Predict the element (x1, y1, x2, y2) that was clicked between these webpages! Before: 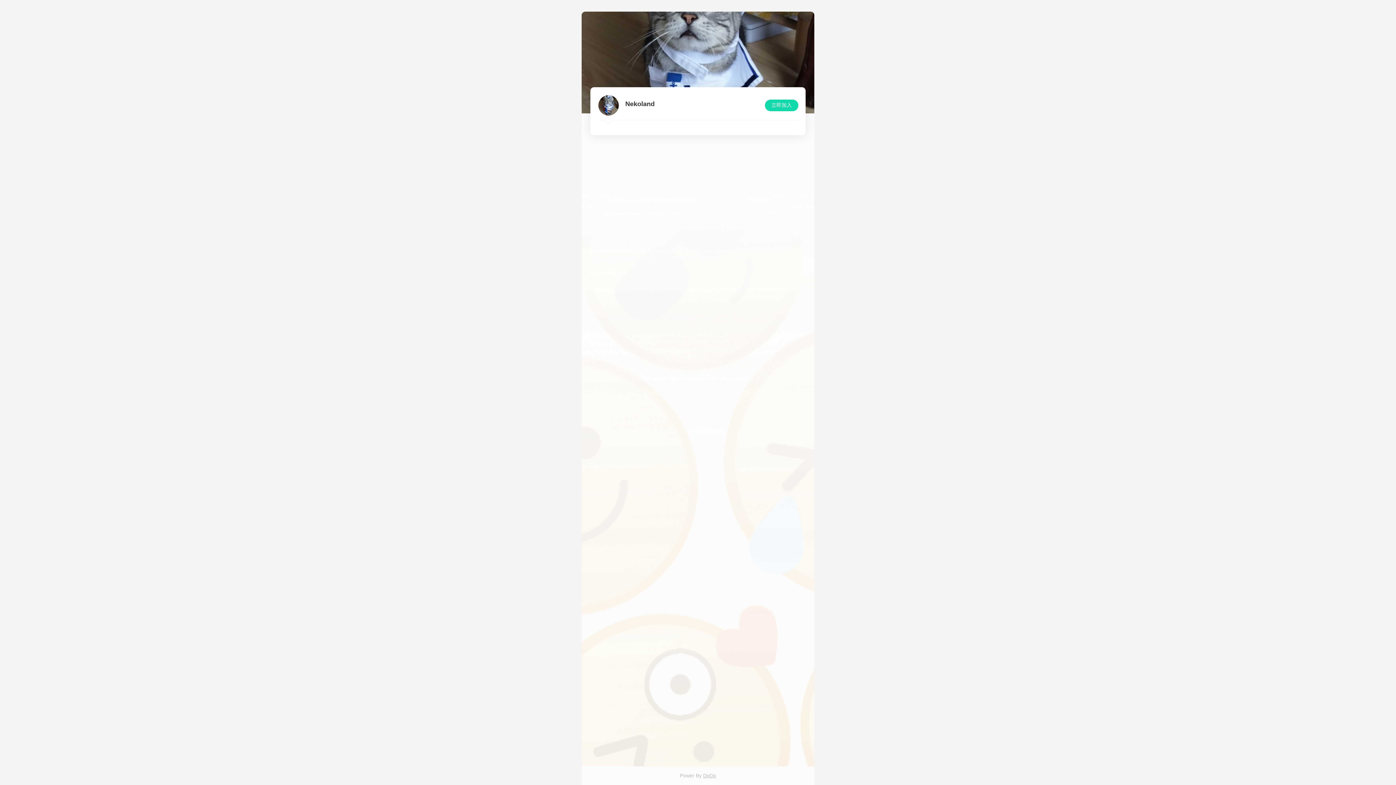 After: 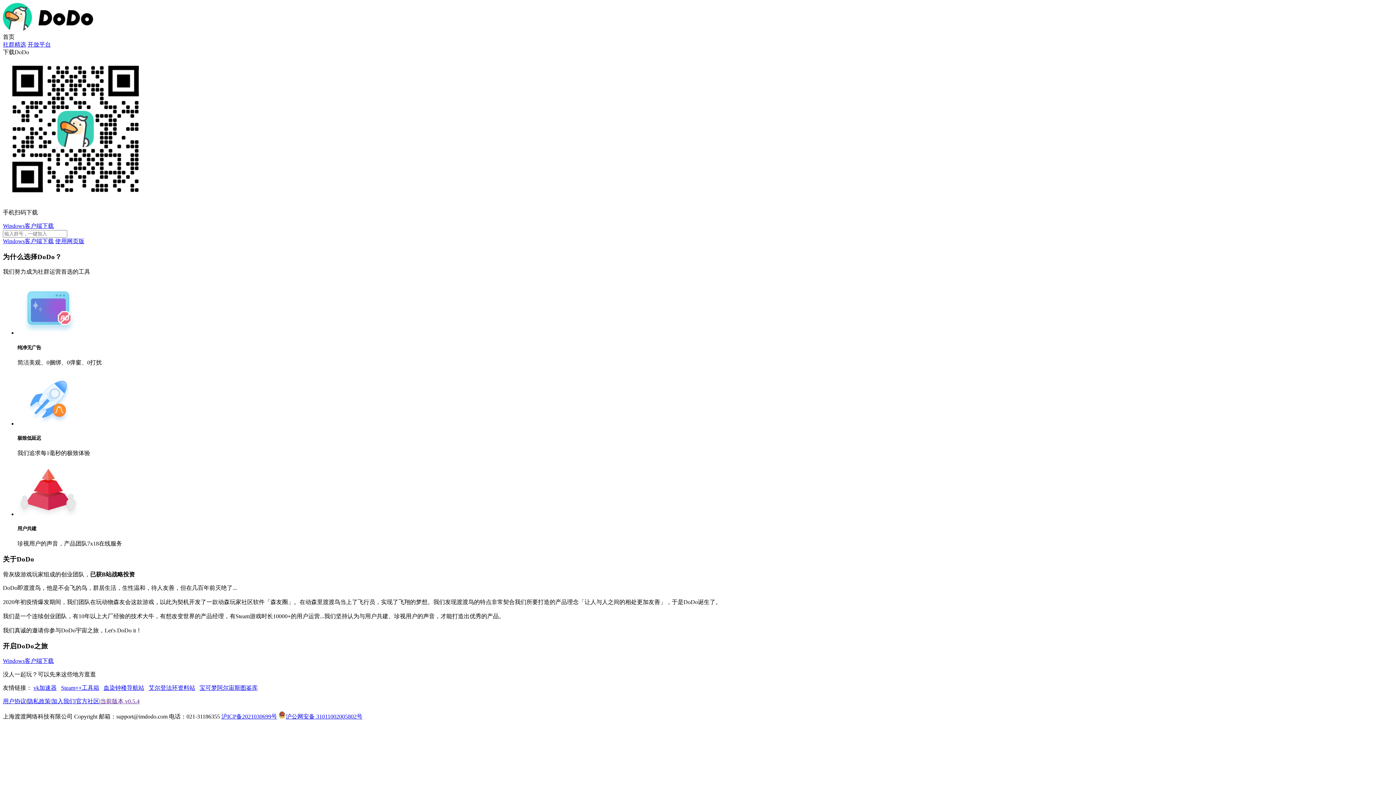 Action: bbox: (680, 773, 716, 778) label: Power By DoDo